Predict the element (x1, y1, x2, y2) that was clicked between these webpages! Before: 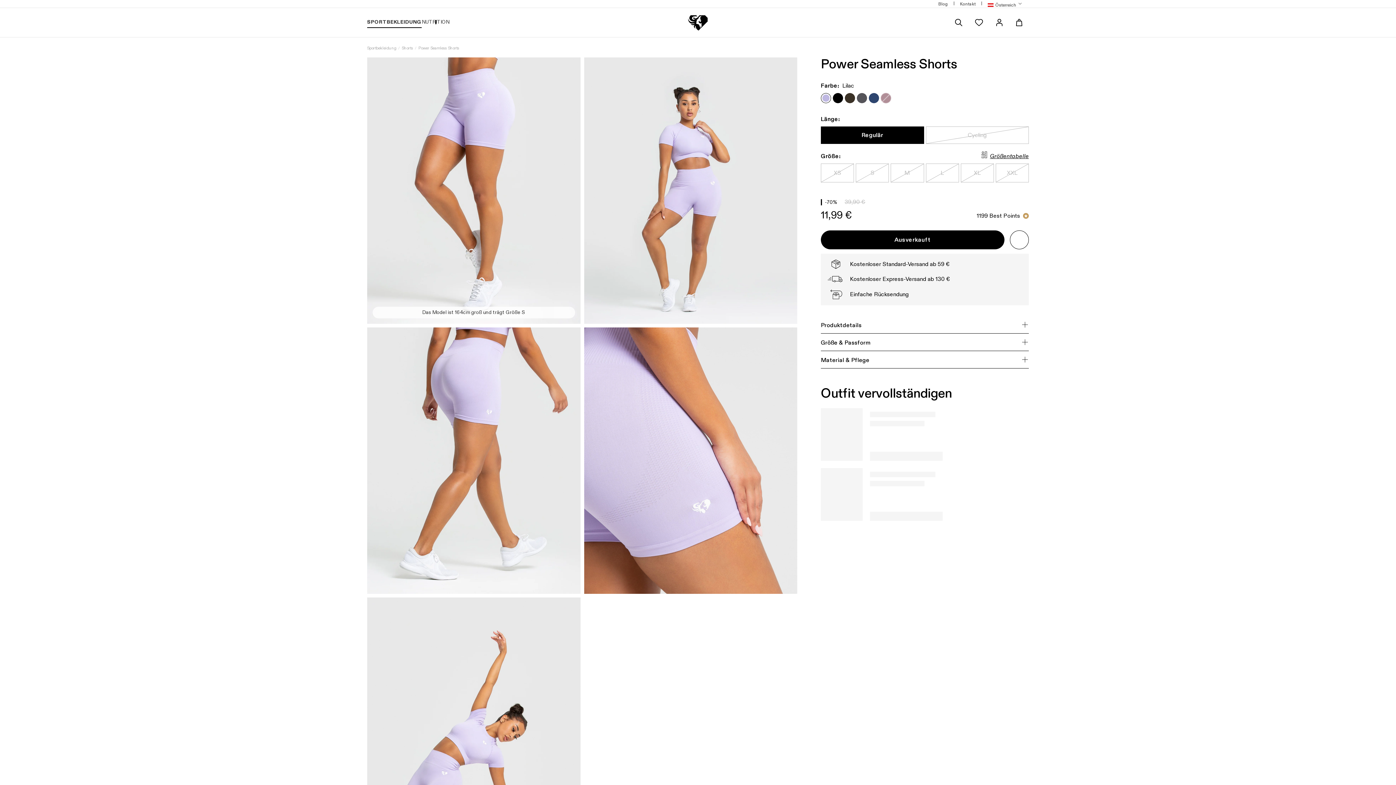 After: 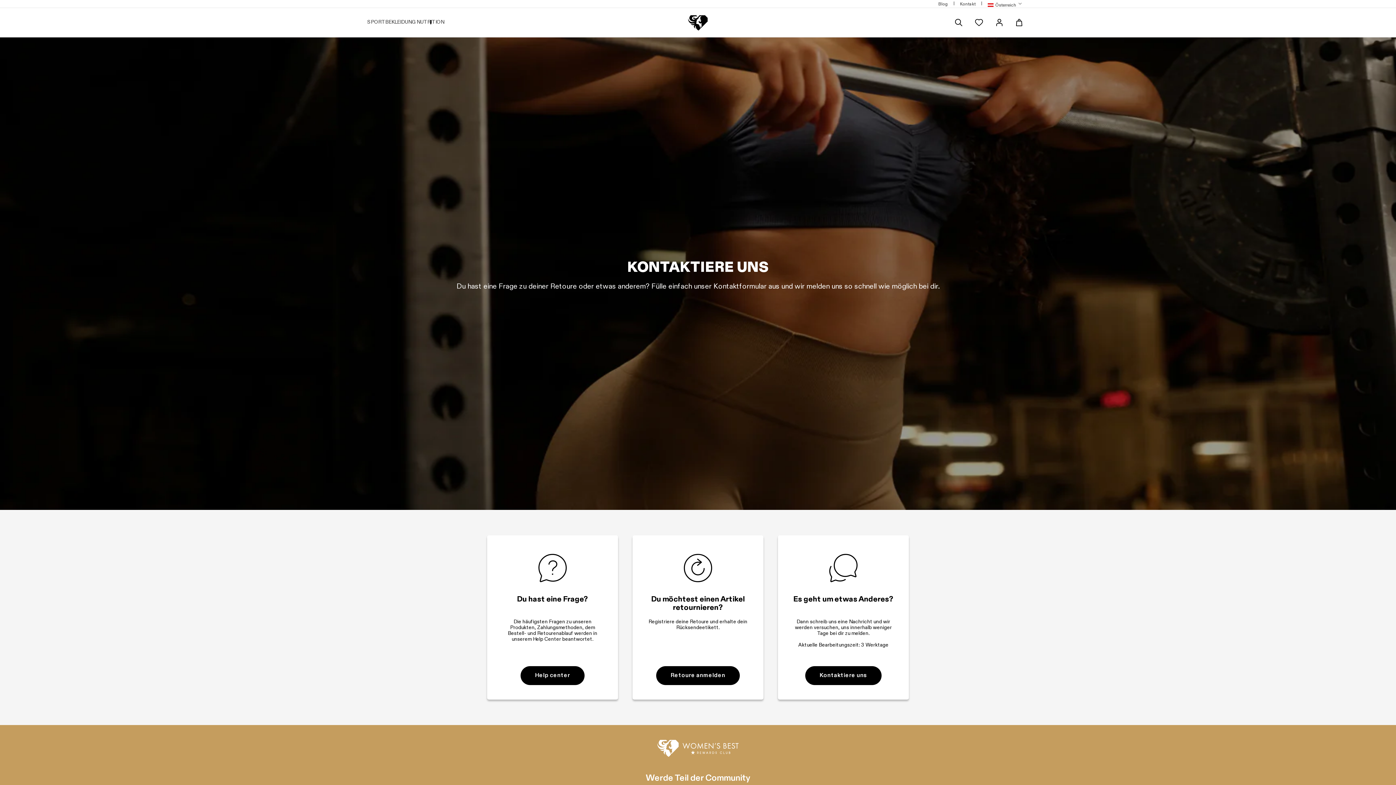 Action: label: Kontakt bbox: (954, 0, 981, 7)